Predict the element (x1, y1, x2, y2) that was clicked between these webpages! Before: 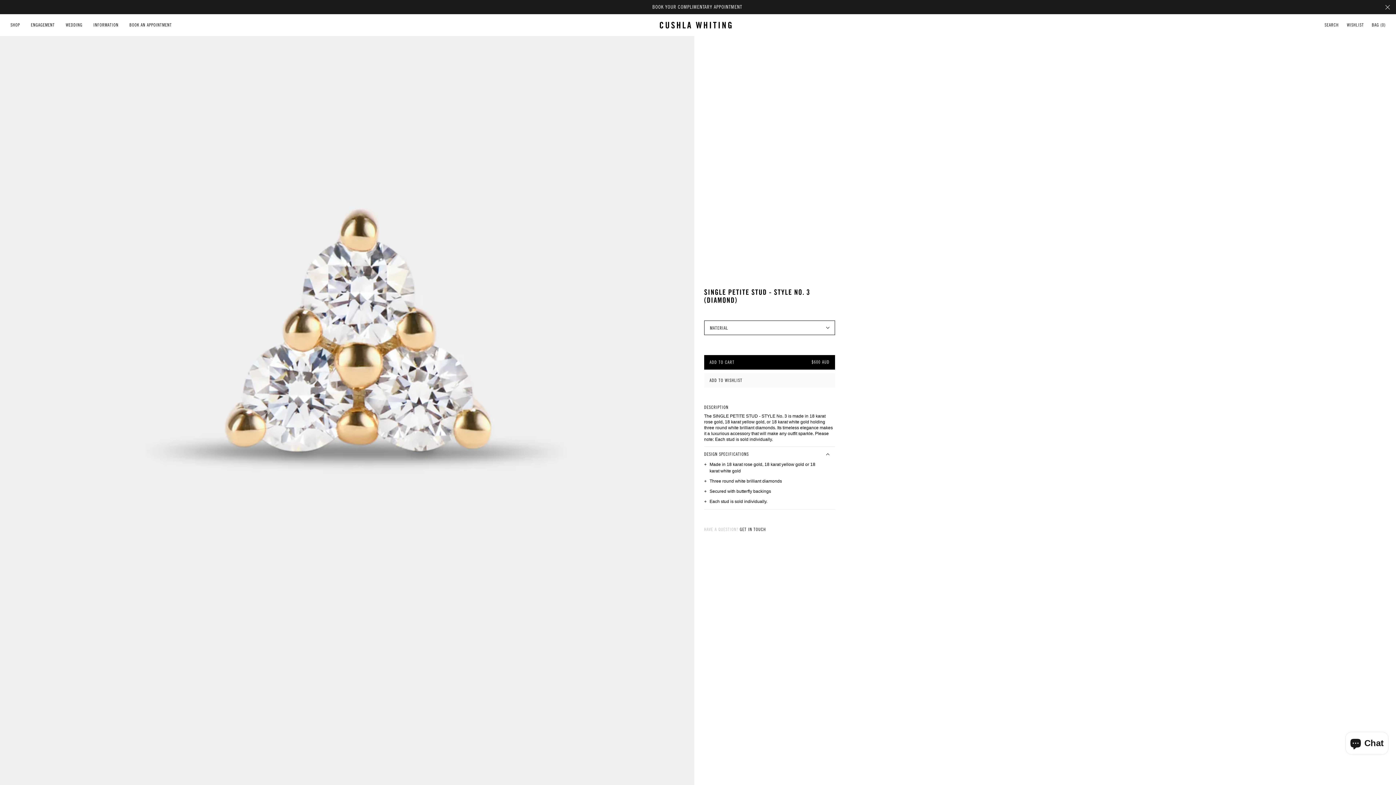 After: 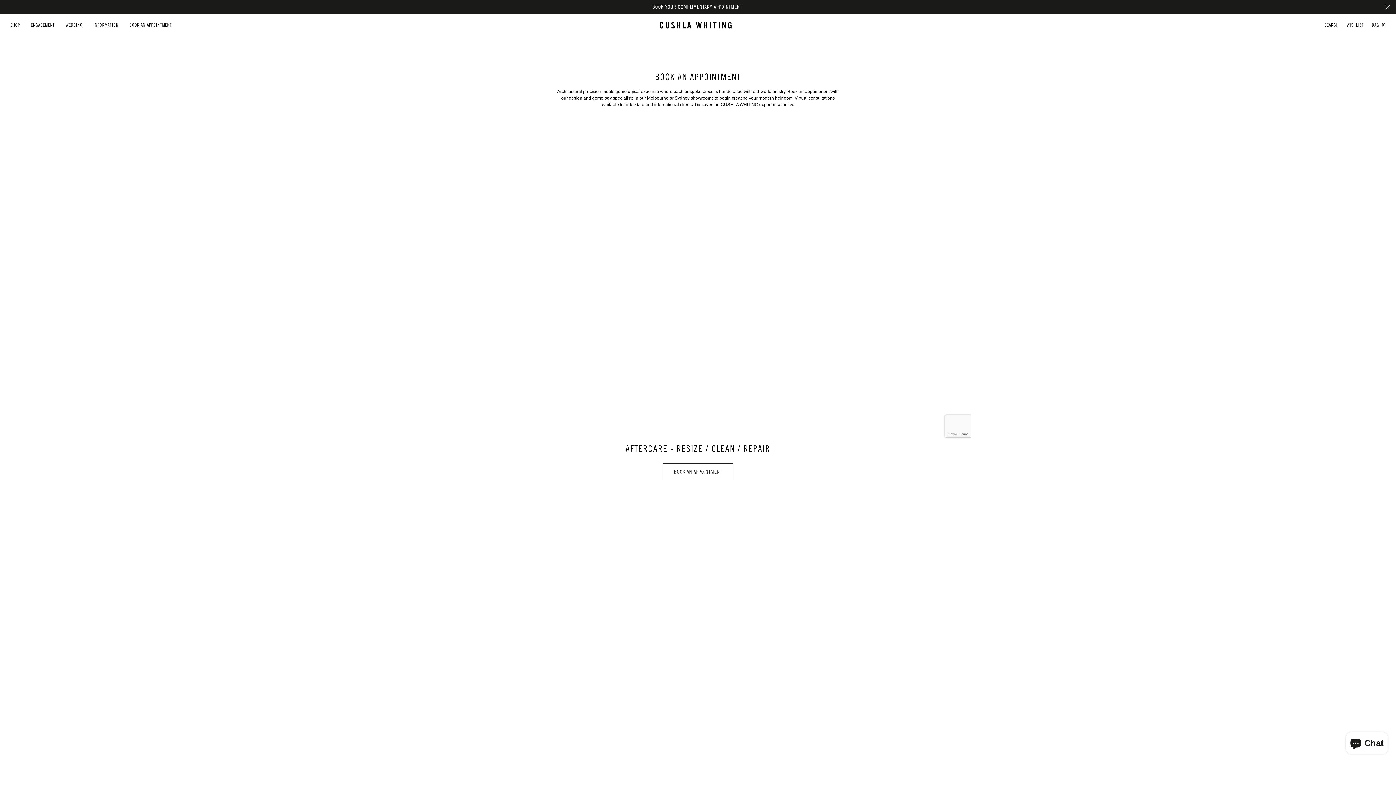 Action: bbox: (652, 3, 743, 10) label: BOOK YOUR COMPLIMENTARY APPOINTMENT